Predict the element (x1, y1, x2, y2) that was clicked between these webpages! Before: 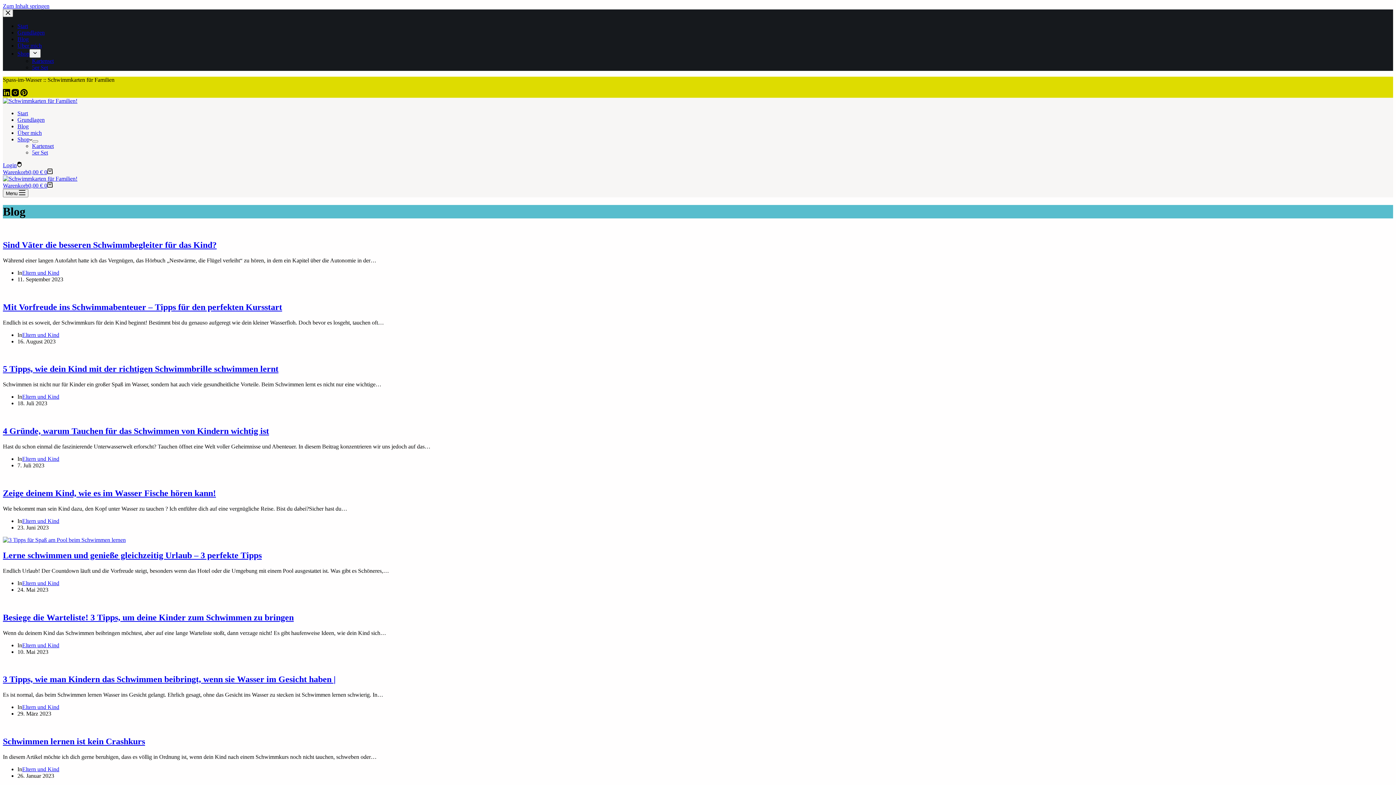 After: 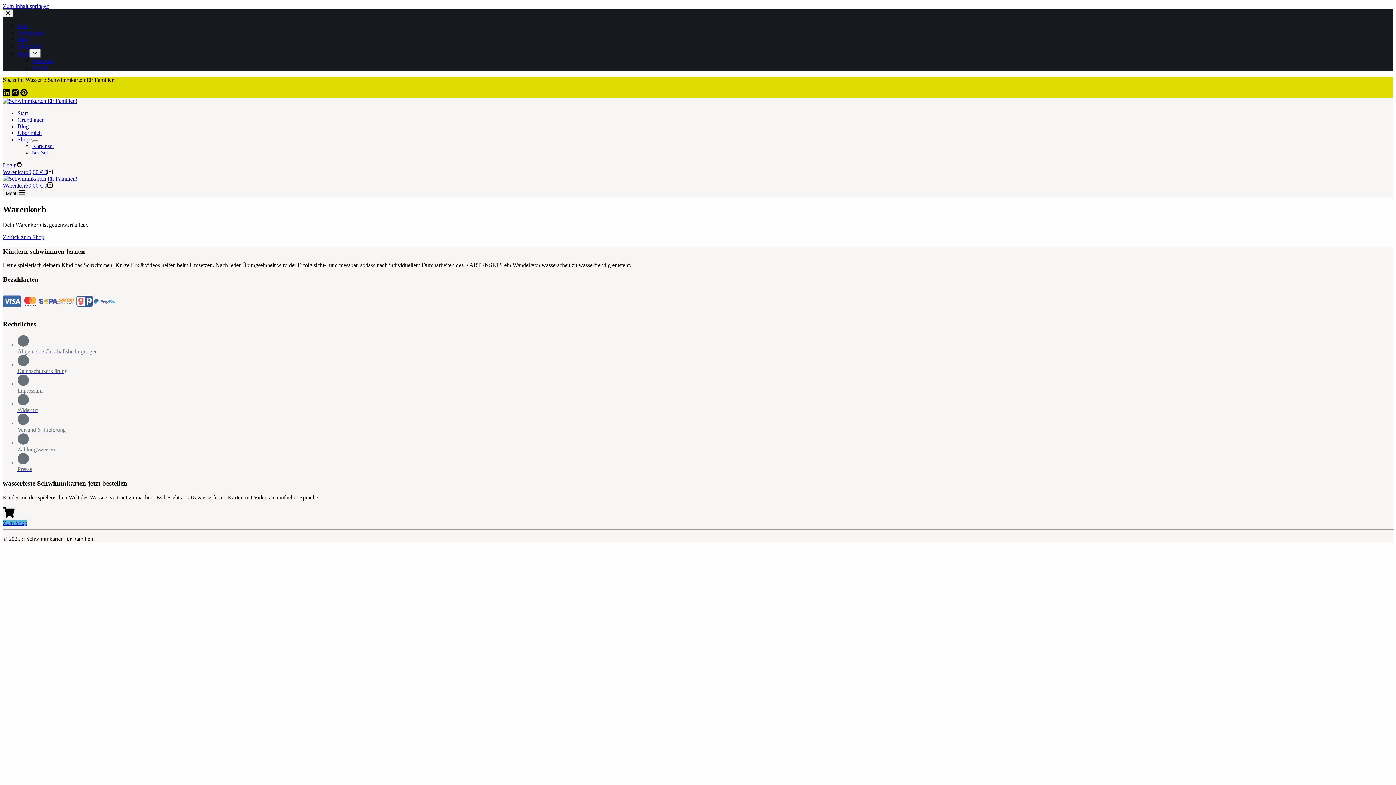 Action: label: Warenkorb0,00 € 0 bbox: (2, 182, 52, 188)